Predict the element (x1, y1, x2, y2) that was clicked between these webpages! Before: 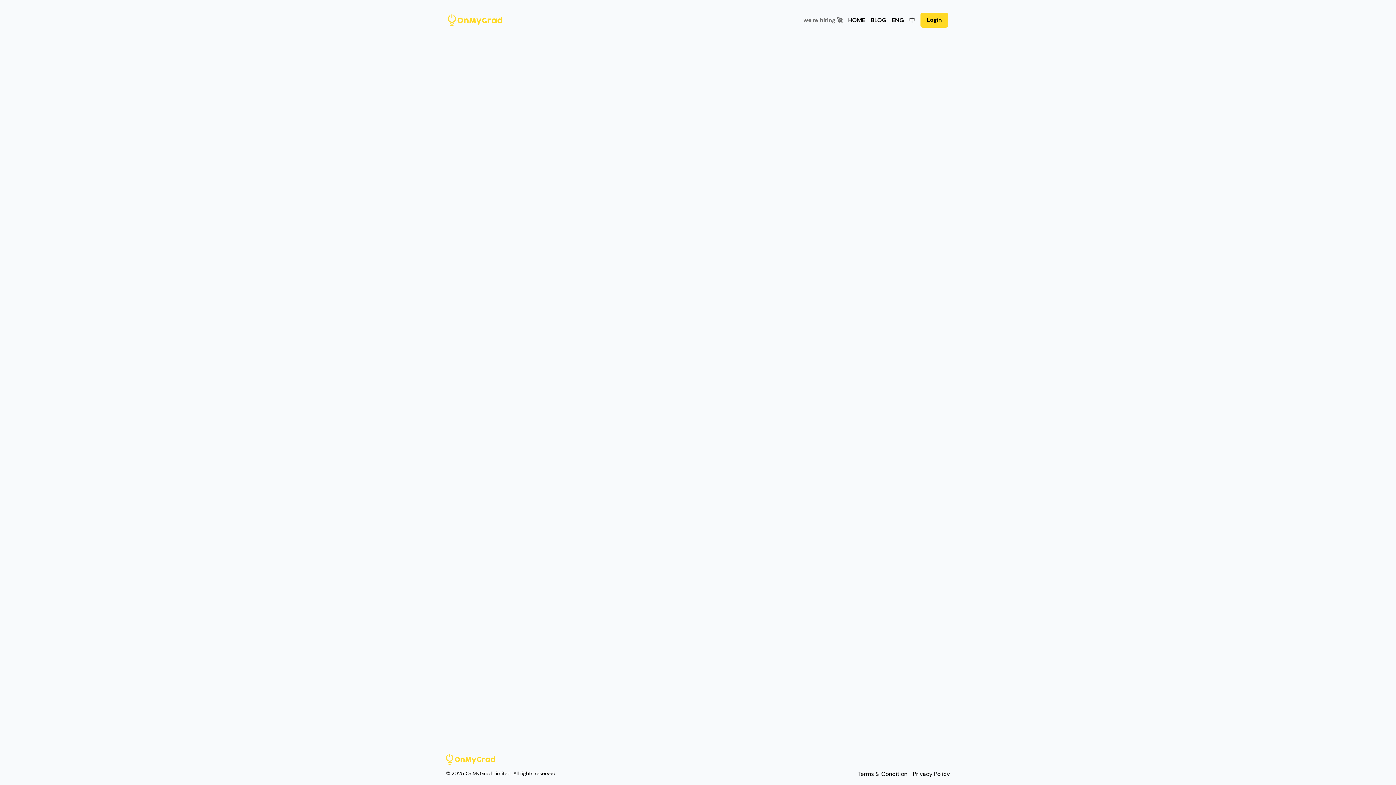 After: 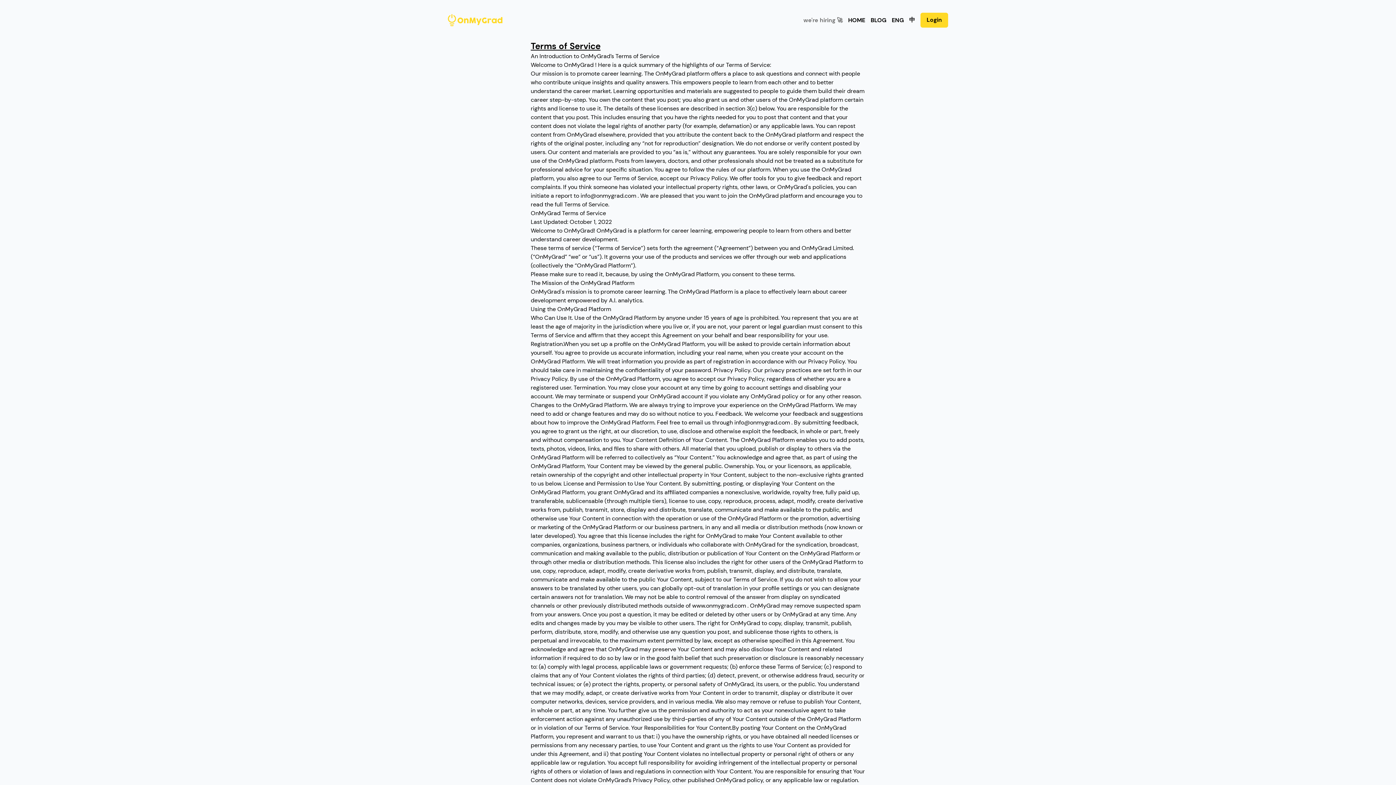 Action: bbox: (857, 770, 907, 778) label: Terms & Condition